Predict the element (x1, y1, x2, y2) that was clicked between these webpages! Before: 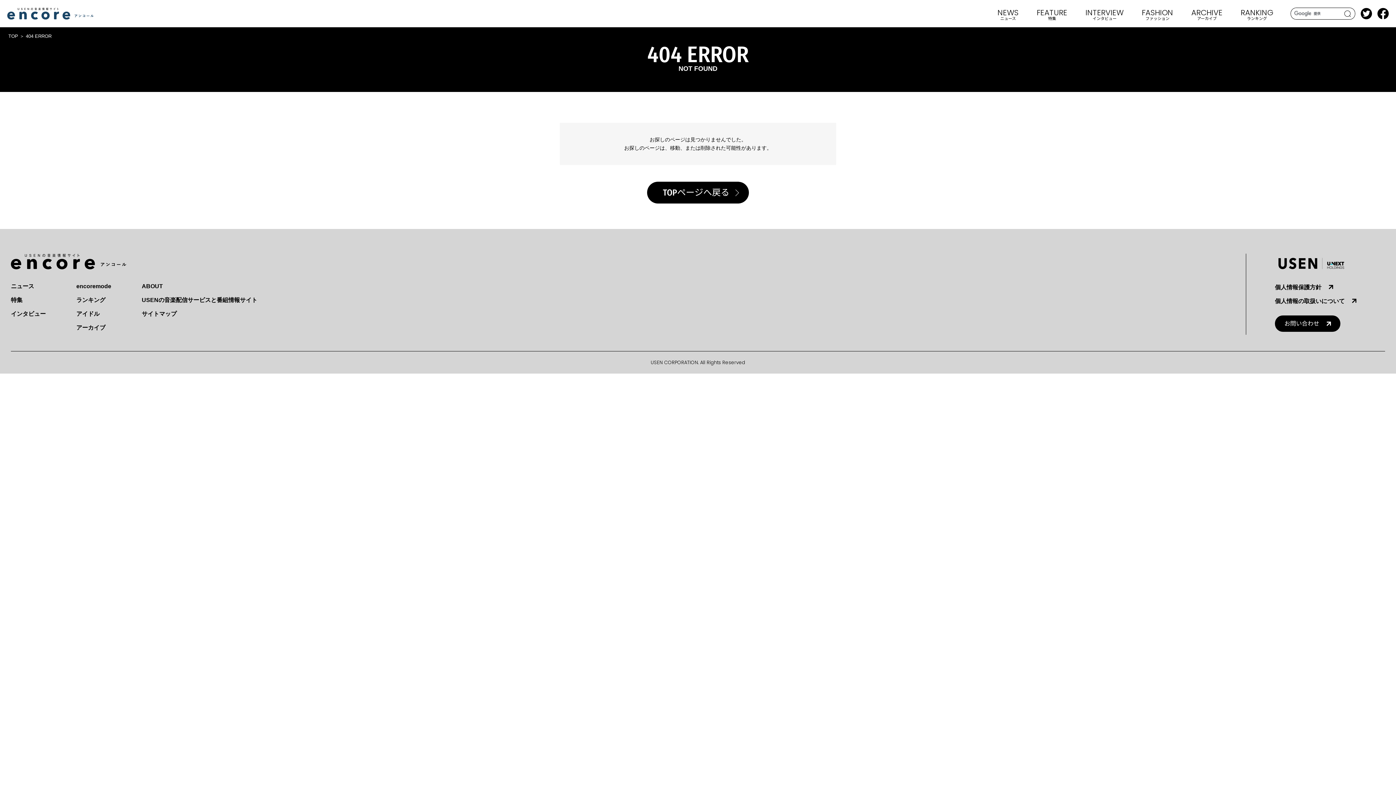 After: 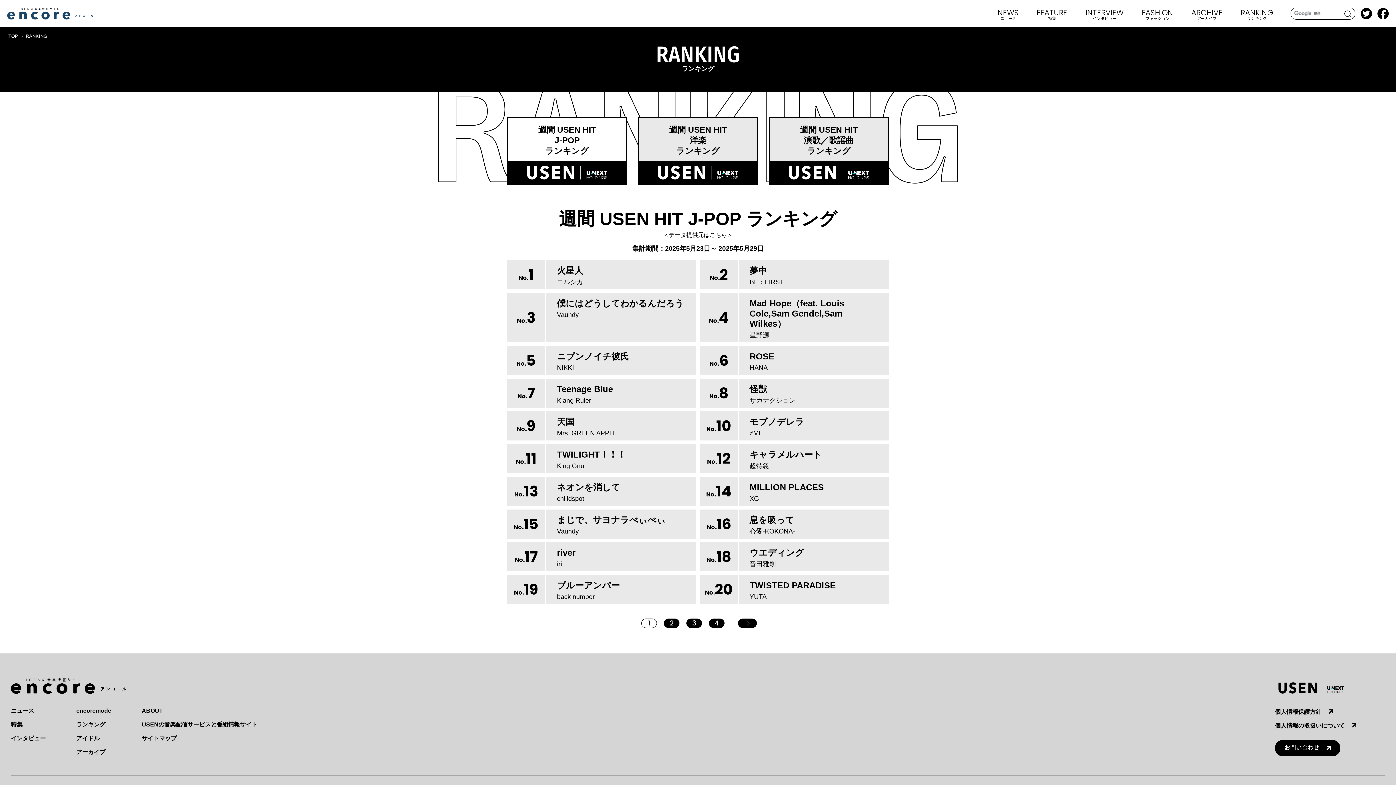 Action: label: ランキング bbox: (76, 297, 105, 303)